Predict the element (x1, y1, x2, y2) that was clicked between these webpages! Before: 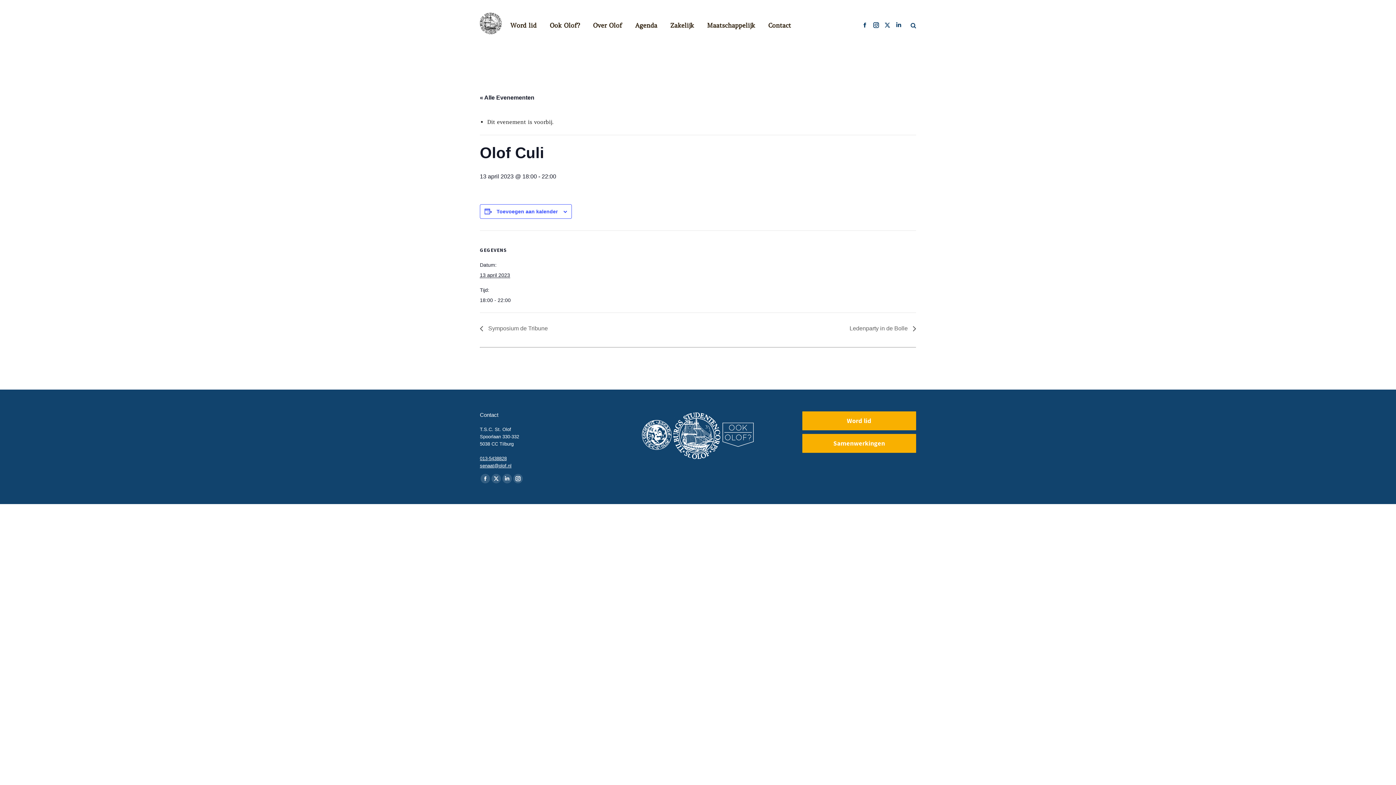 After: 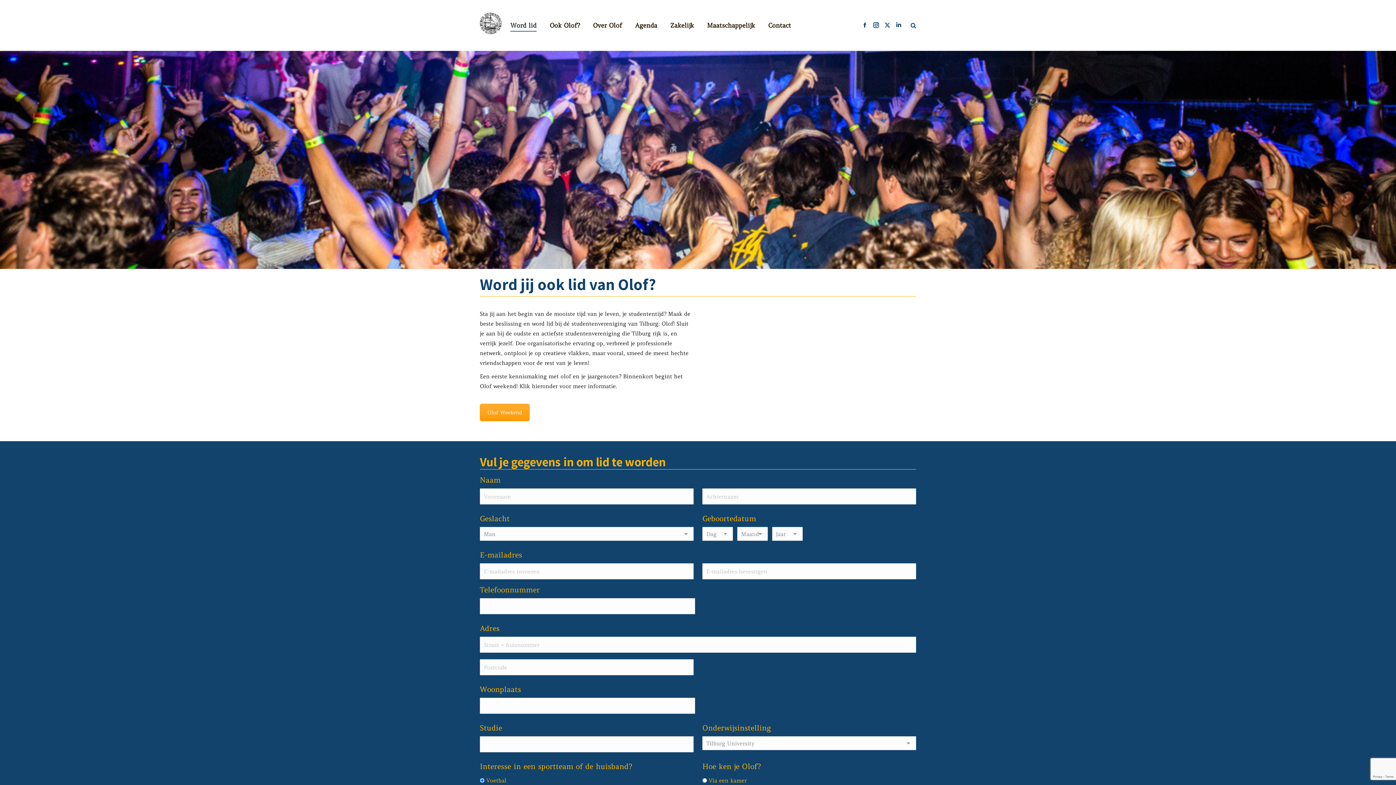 Action: bbox: (509, 6, 538, 44) label: Word lid